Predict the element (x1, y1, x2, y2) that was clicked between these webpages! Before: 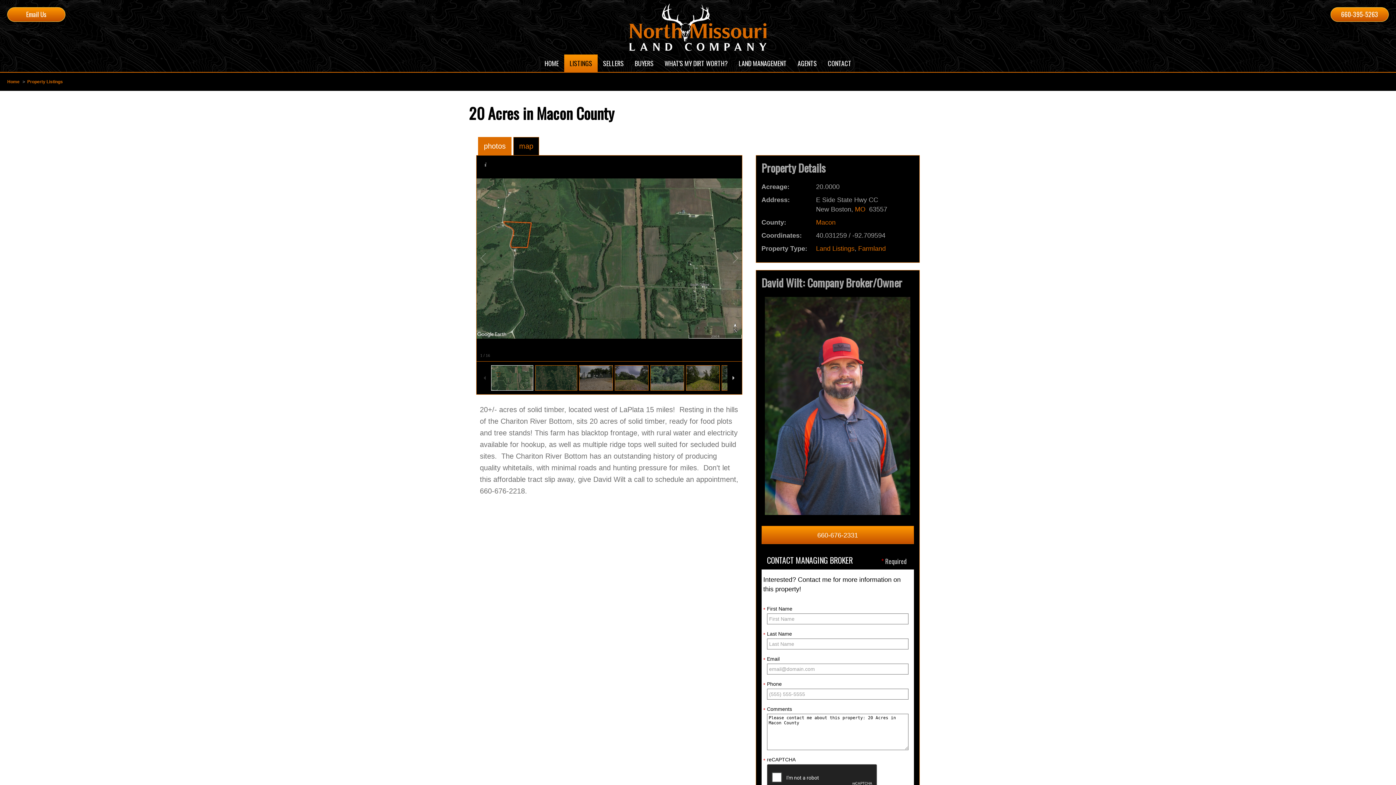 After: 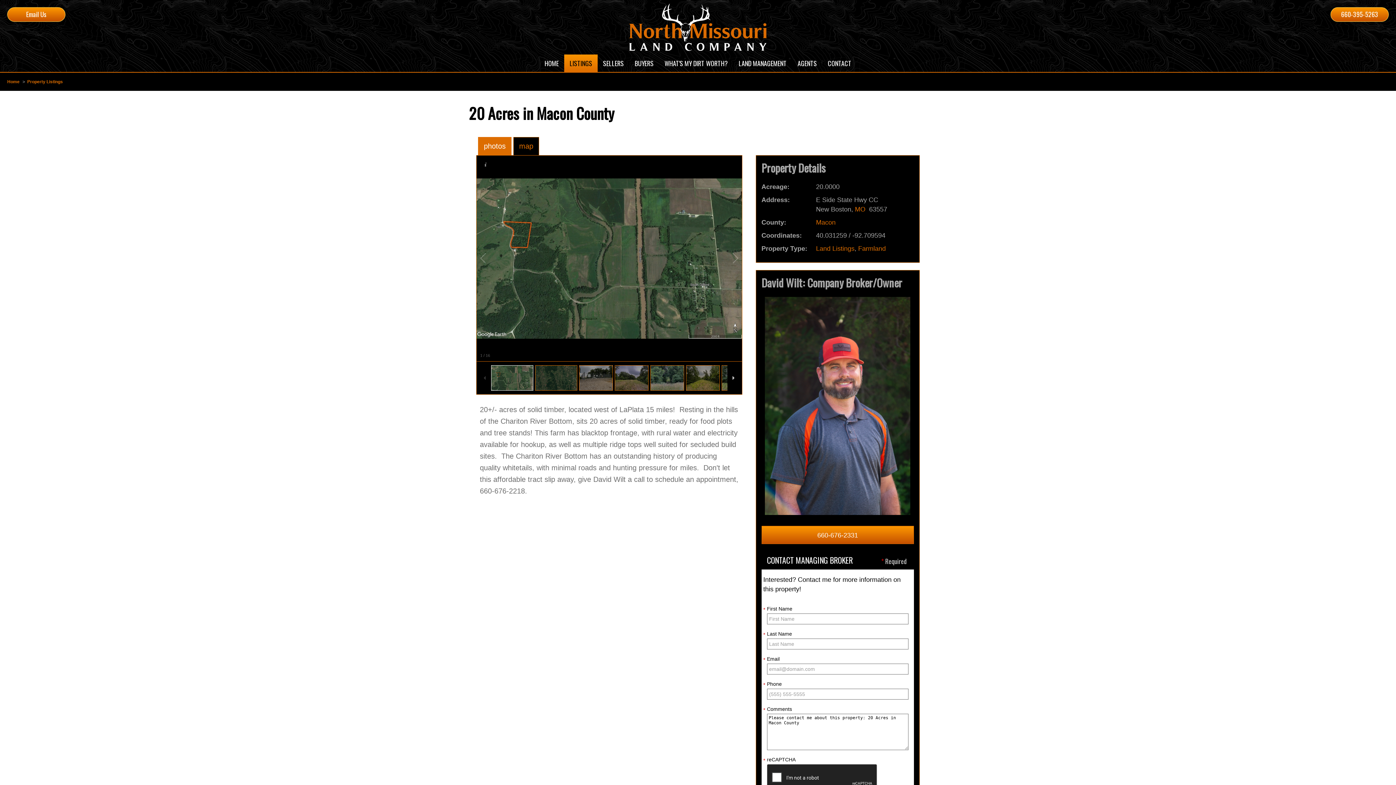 Action: bbox: (1330, 7, 1389, 21) label: 660-395-5263